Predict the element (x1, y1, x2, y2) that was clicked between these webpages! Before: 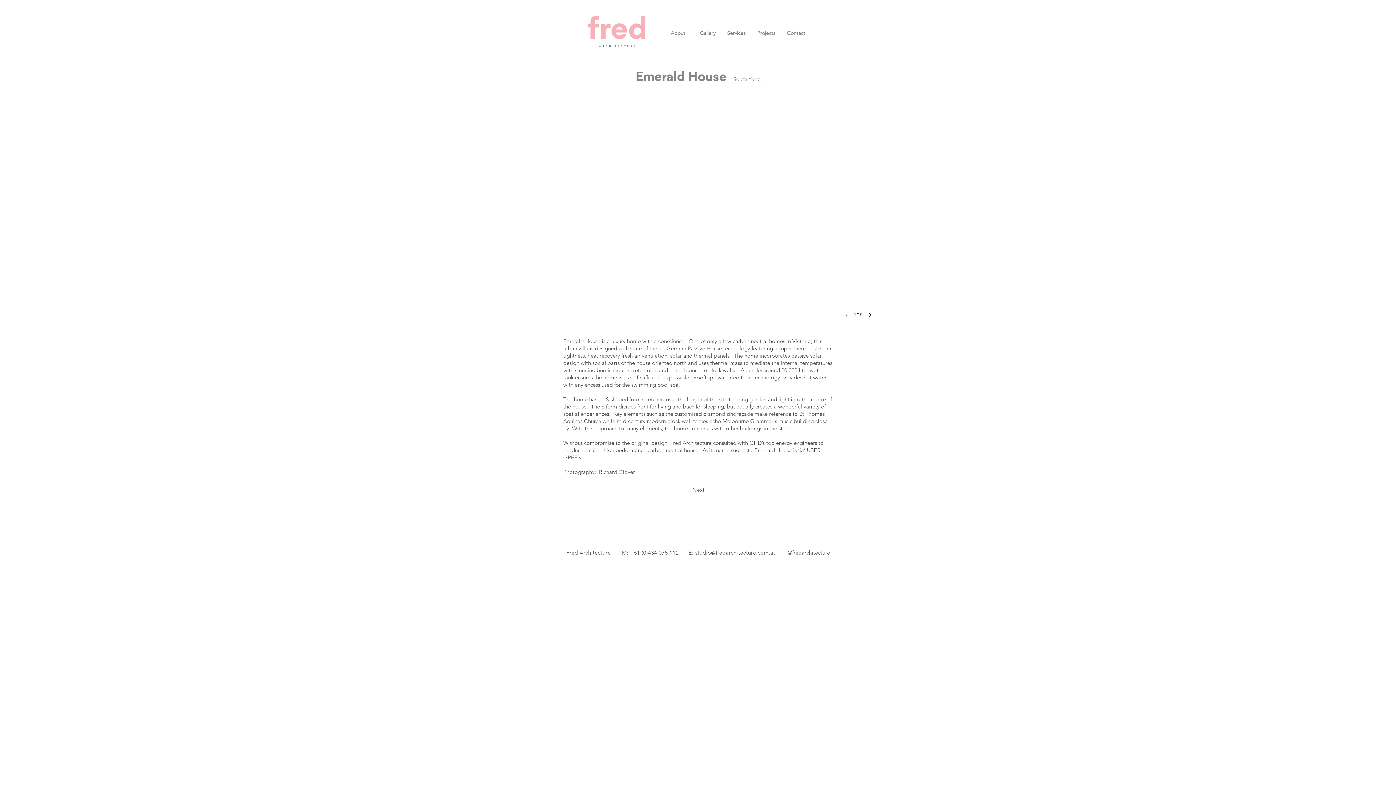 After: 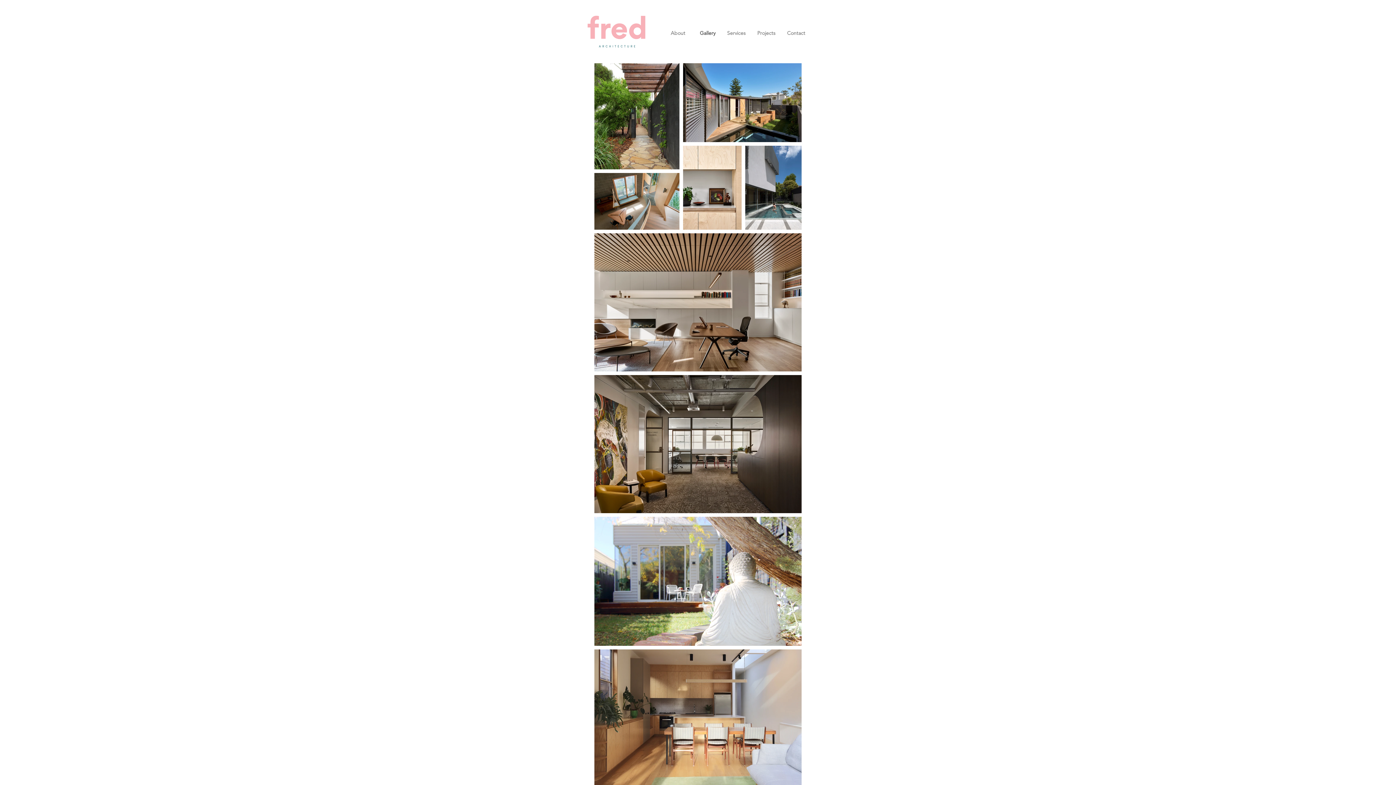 Action: label: Gallery bbox: (690, 28, 721, 38)